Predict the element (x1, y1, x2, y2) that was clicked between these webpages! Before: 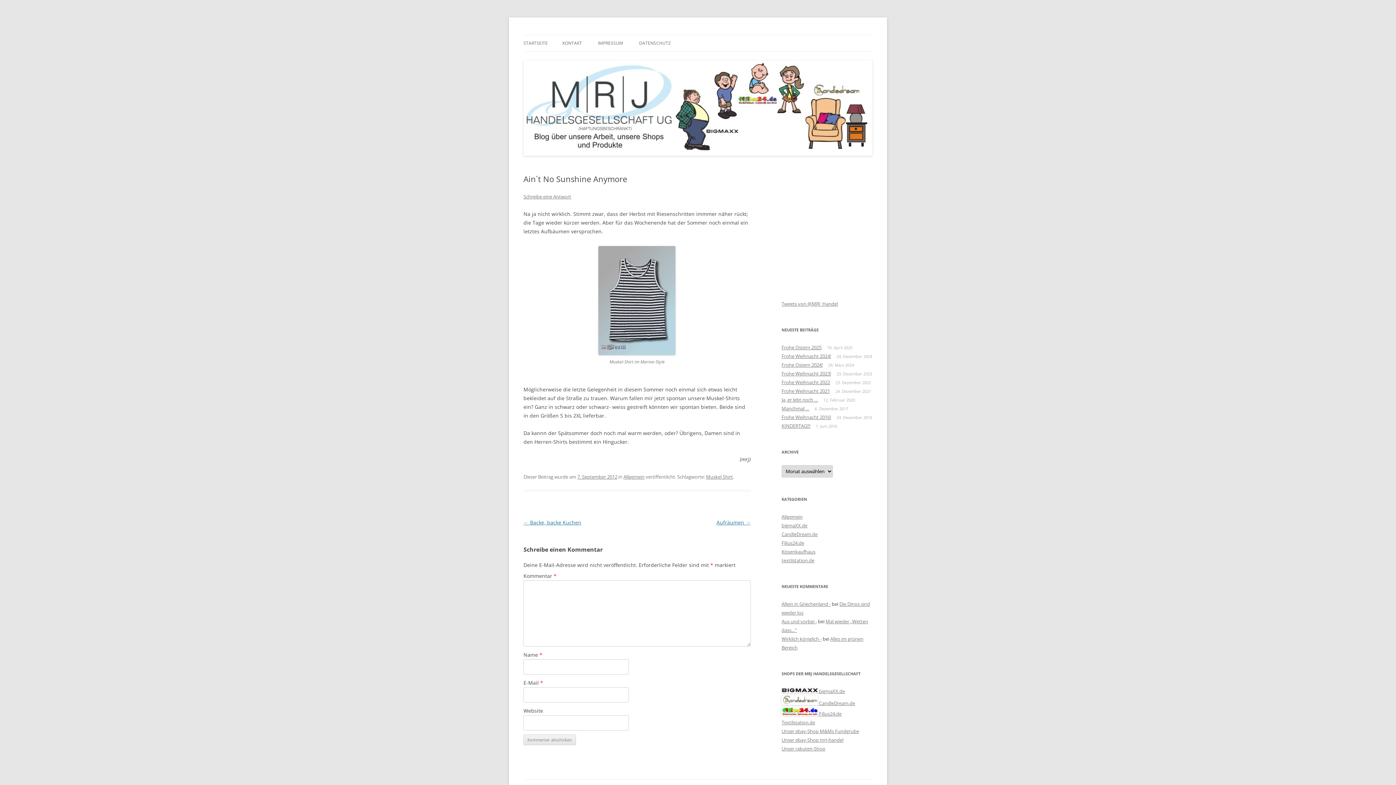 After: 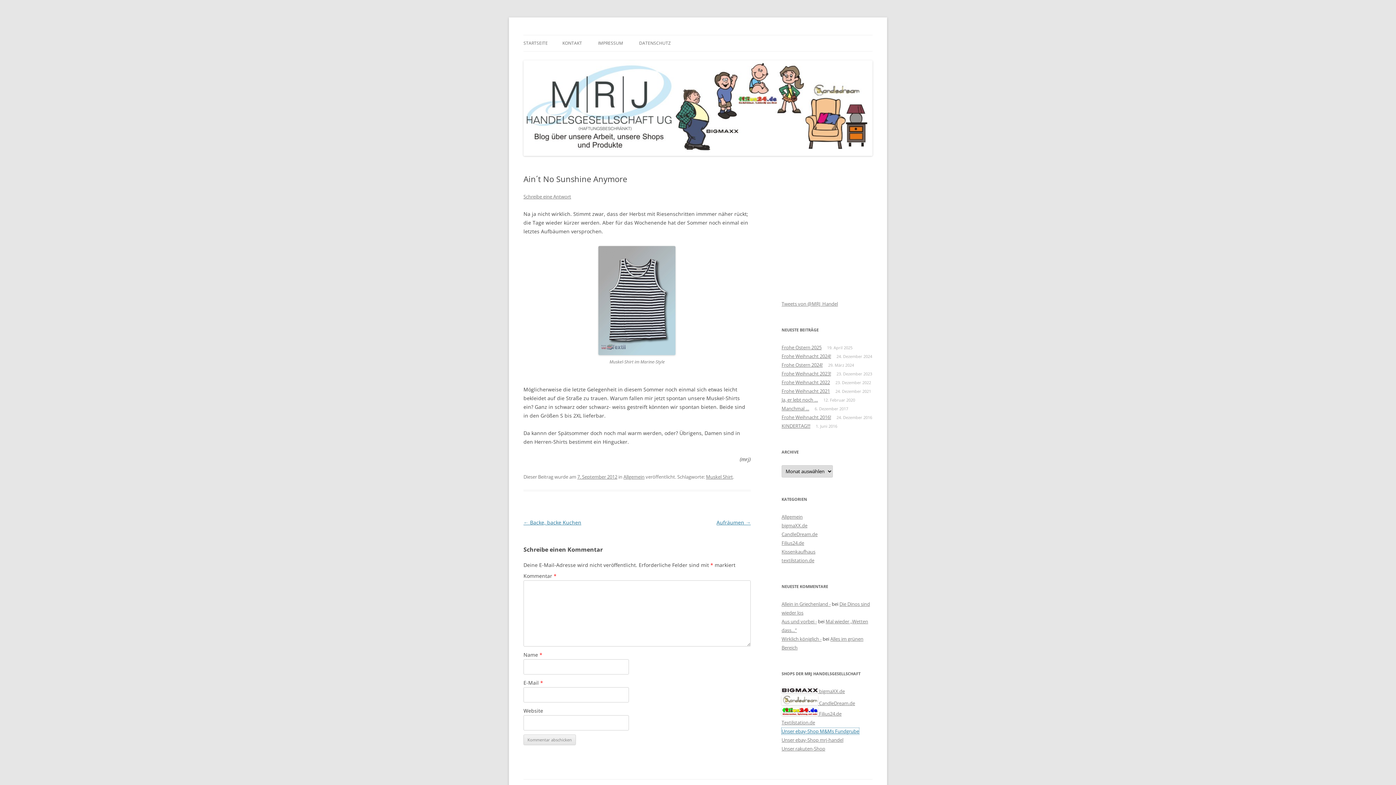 Action: label: Unser ebay-Shop M&Ms Fundgrube bbox: (781, 728, 859, 734)